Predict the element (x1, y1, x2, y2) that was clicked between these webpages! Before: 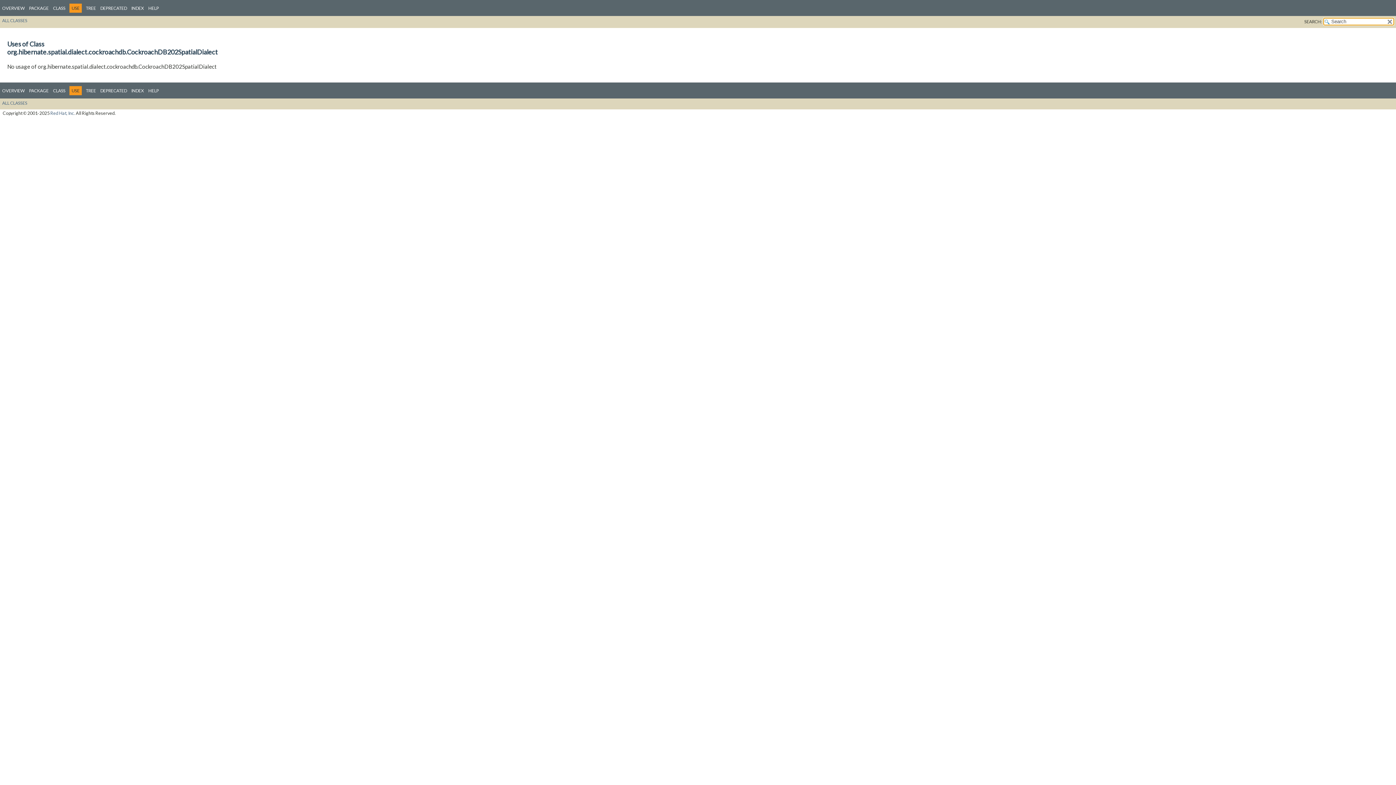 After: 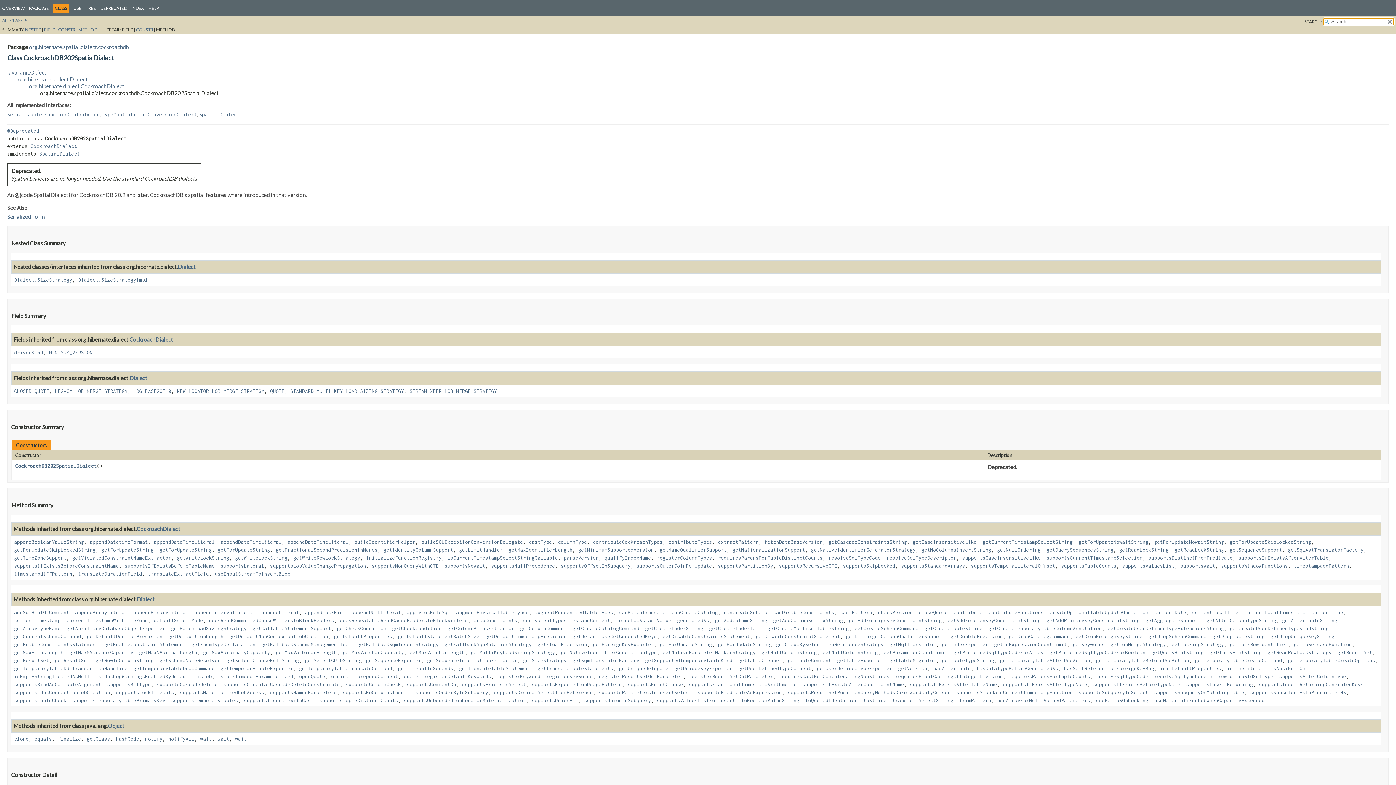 Action: label: CLASS bbox: (53, 88, 65, 93)